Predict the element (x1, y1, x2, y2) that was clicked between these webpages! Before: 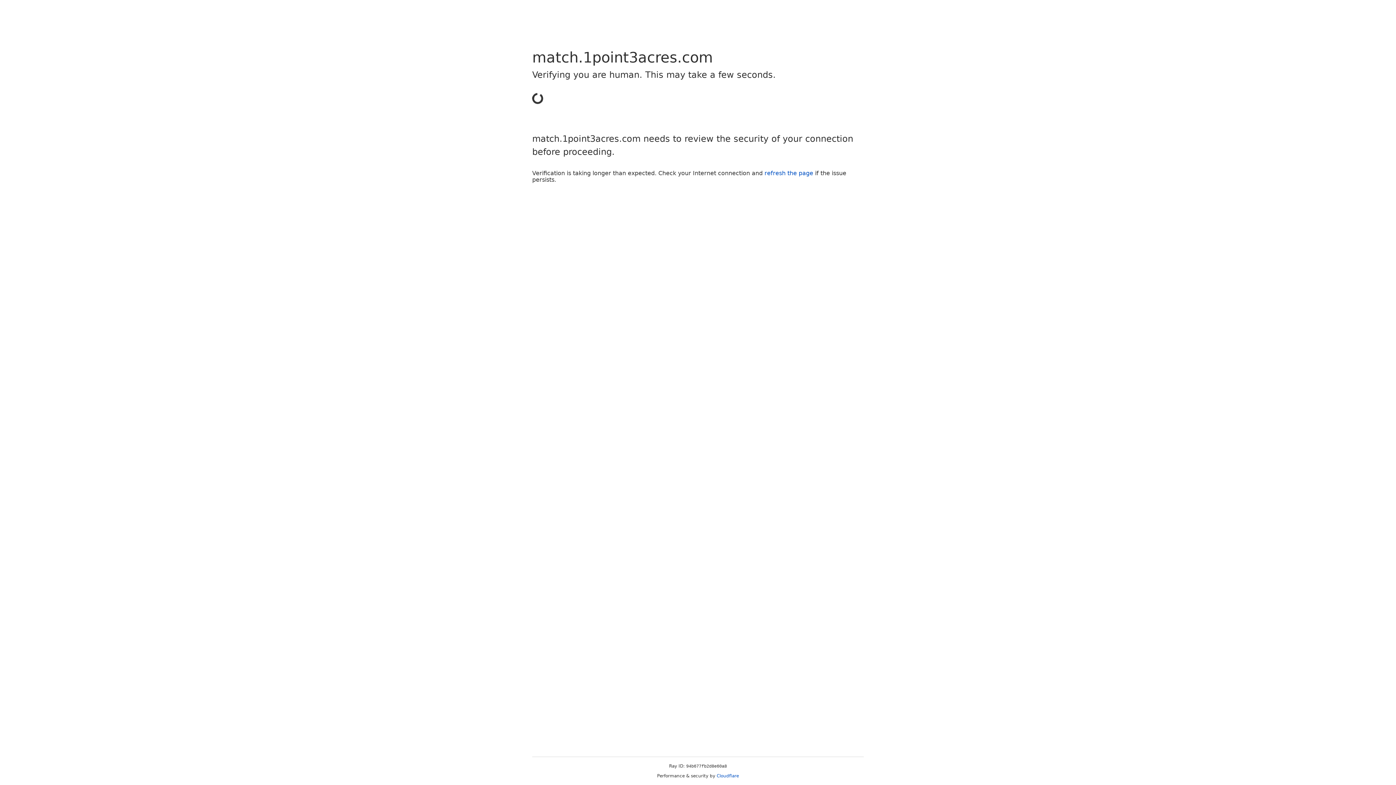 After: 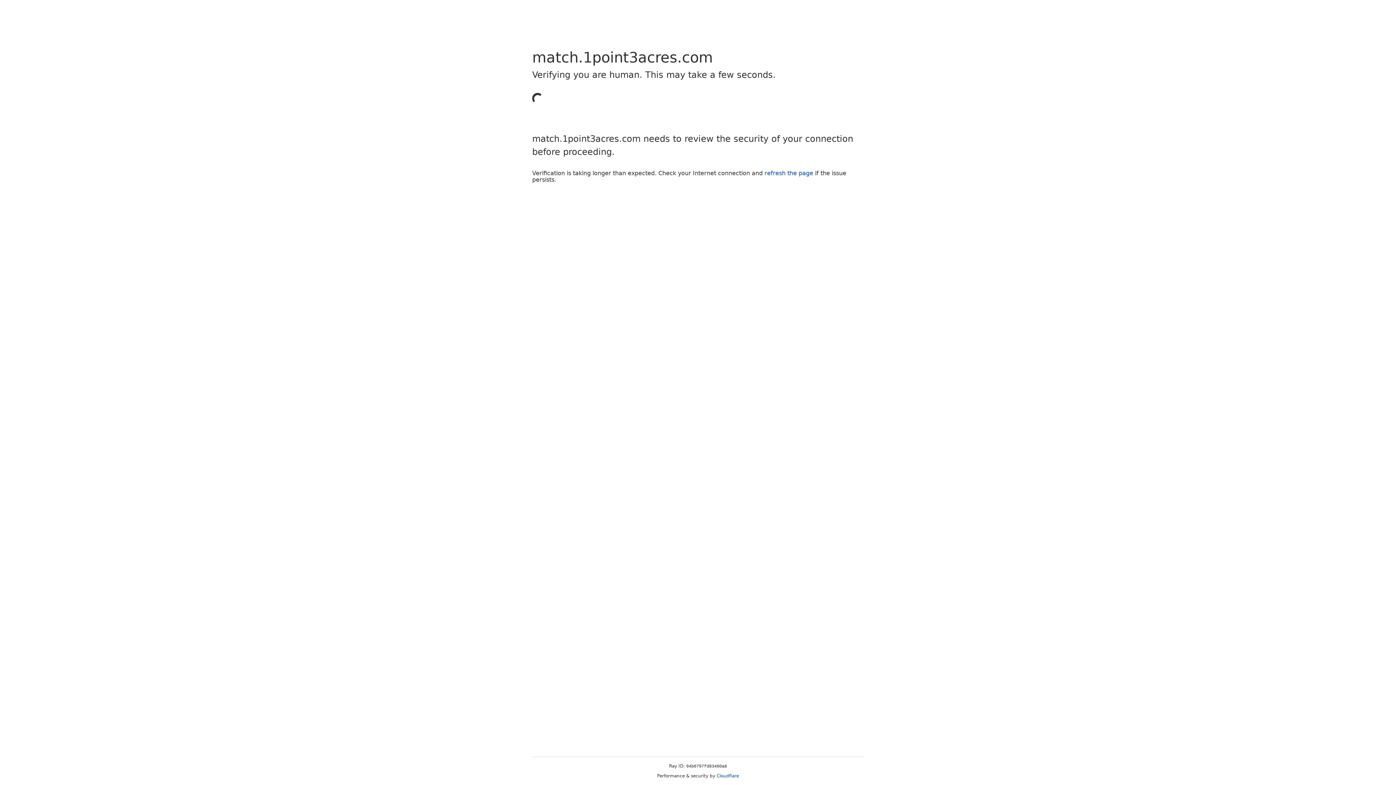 Action: label: refresh the page bbox: (764, 169, 813, 176)